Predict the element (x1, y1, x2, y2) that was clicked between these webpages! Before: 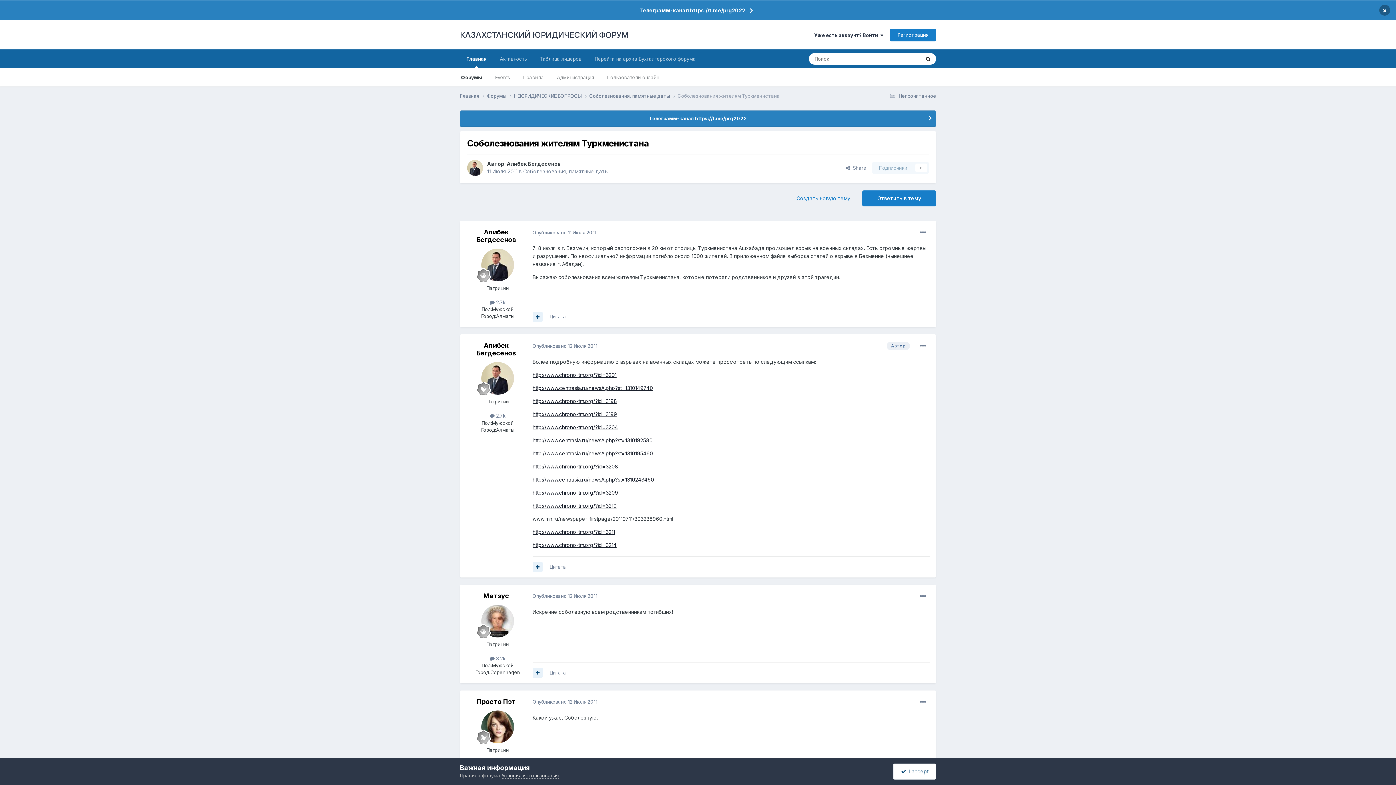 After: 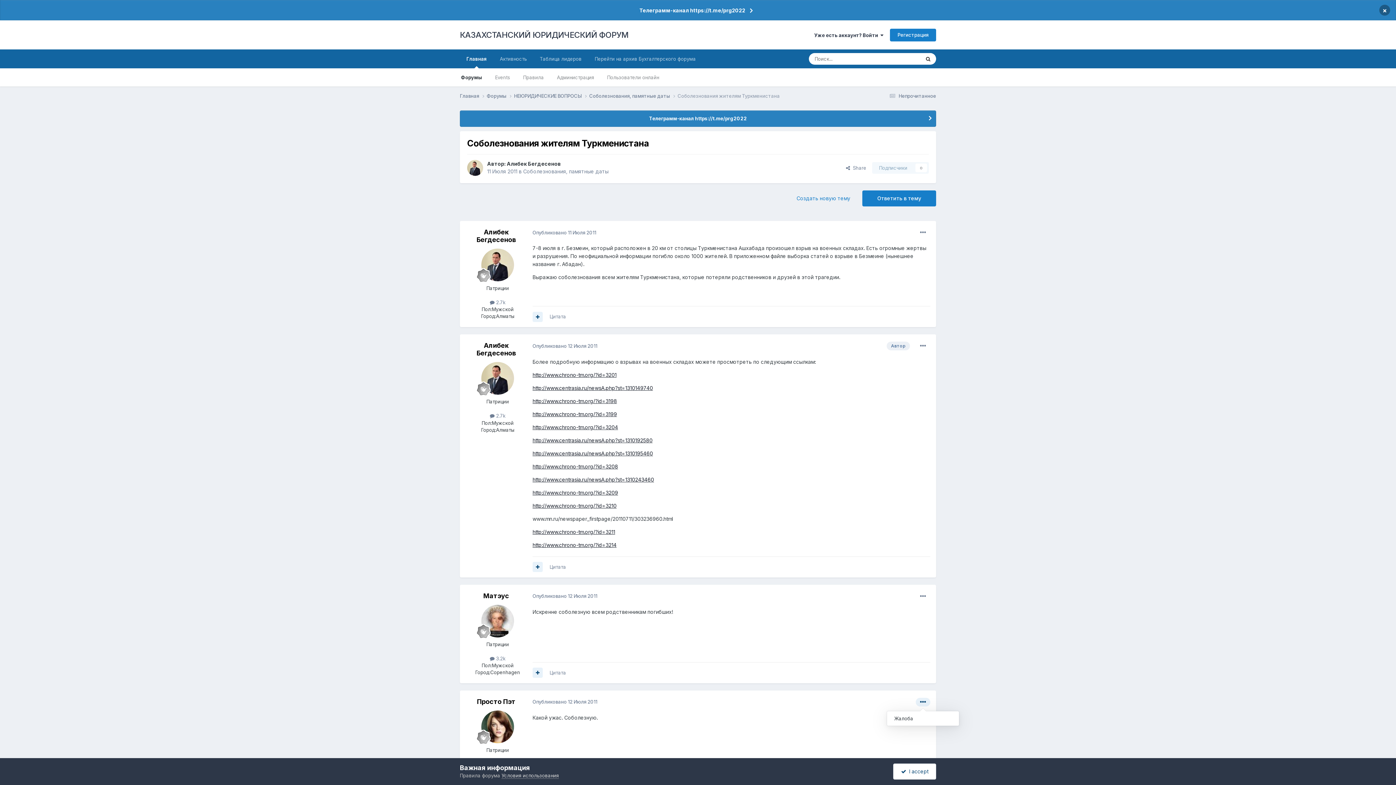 Action: bbox: (916, 698, 930, 706)